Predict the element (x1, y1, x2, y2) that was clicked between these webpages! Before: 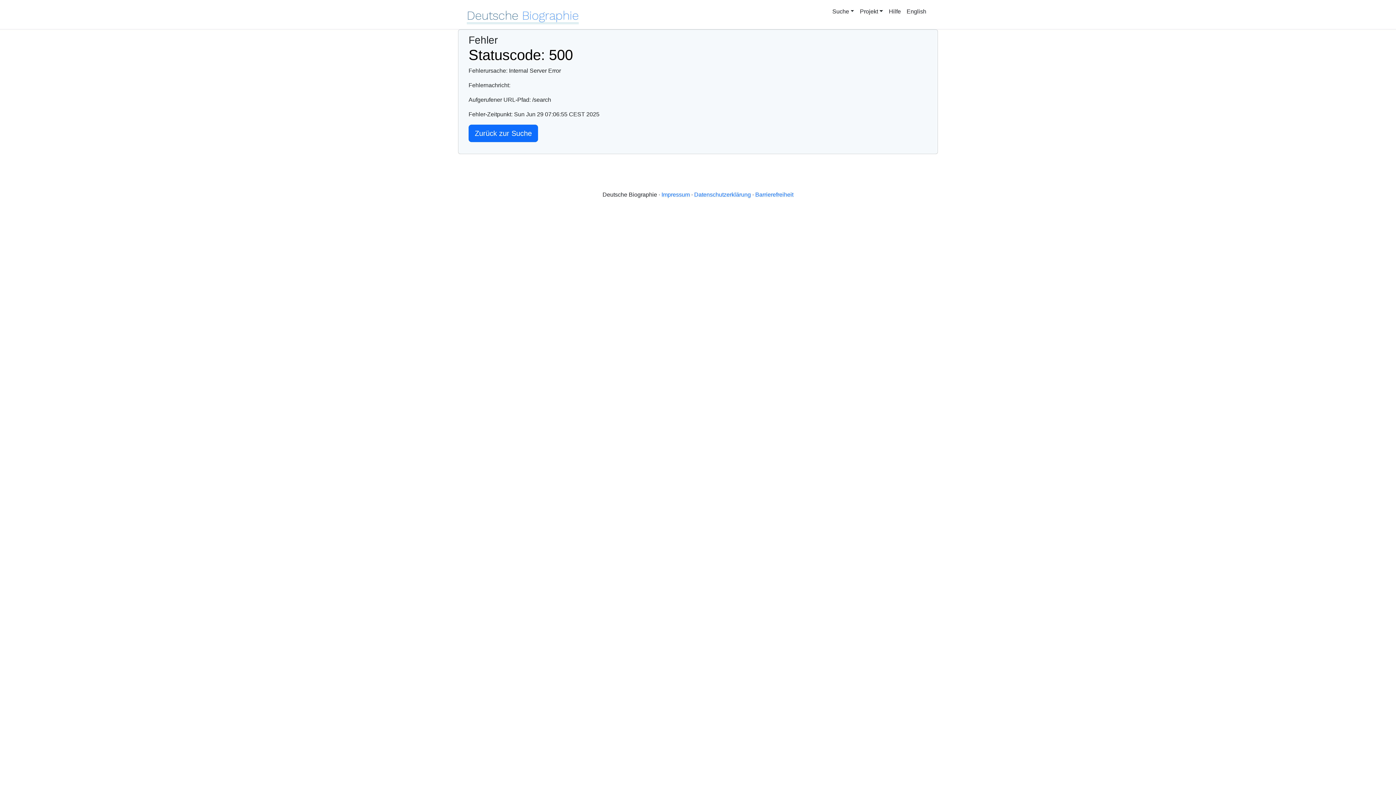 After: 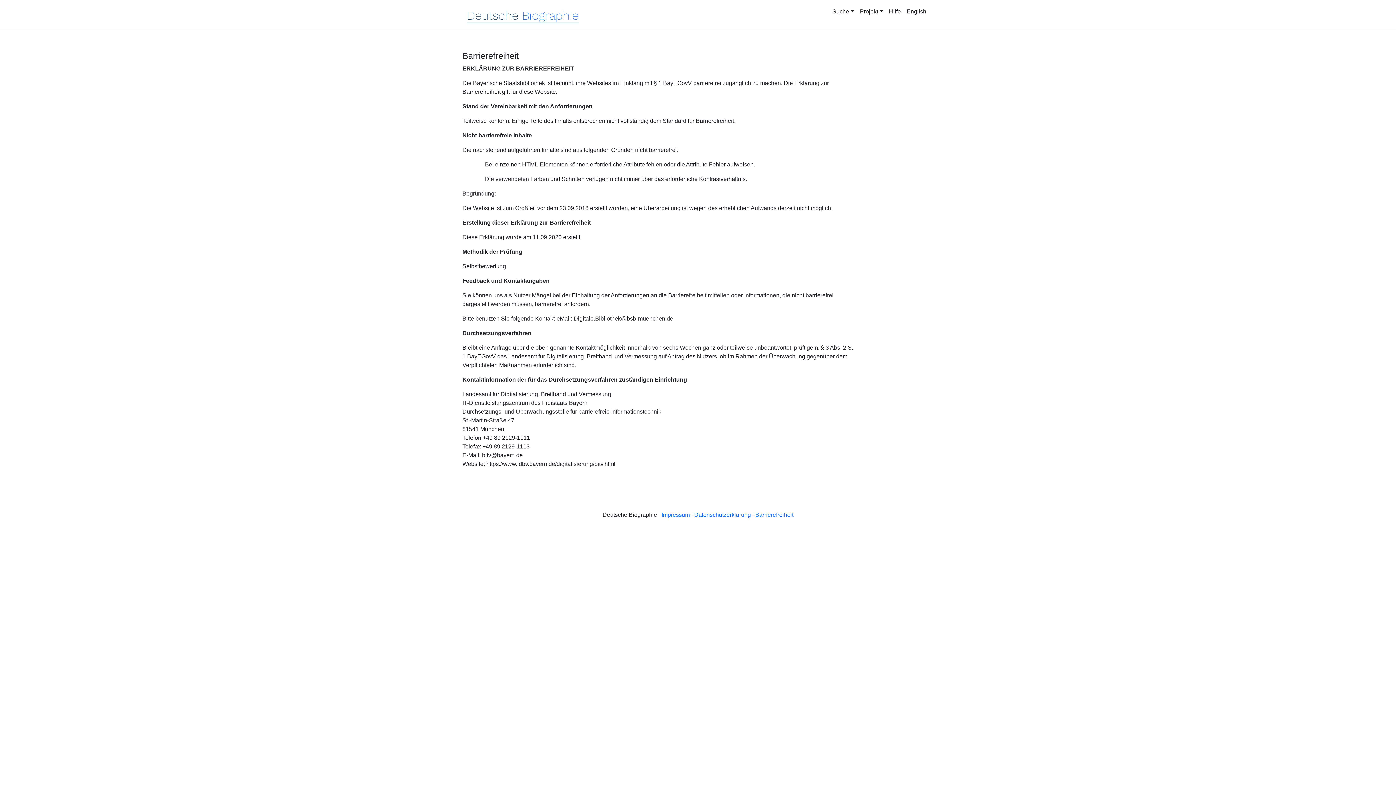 Action: label: Barrierefreiheit bbox: (755, 191, 793, 197)